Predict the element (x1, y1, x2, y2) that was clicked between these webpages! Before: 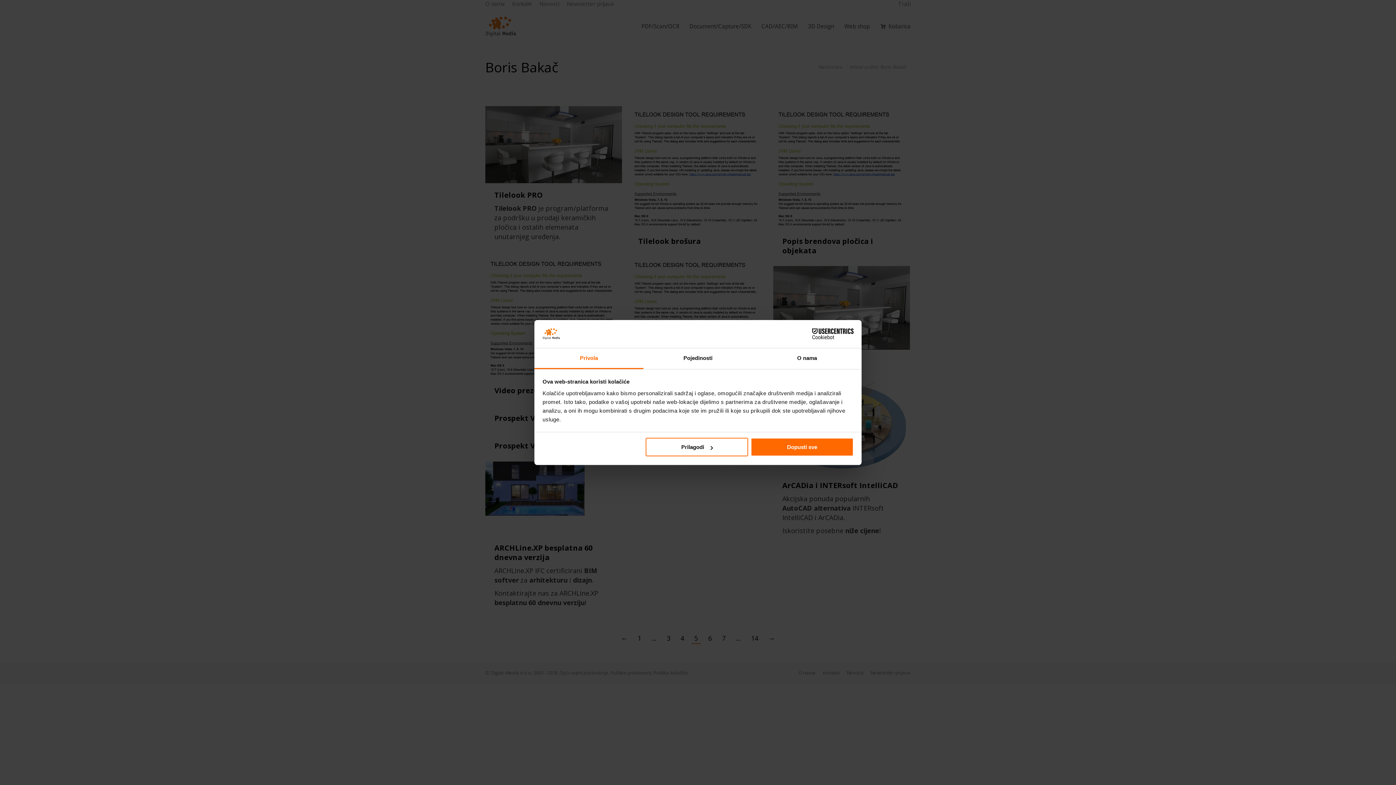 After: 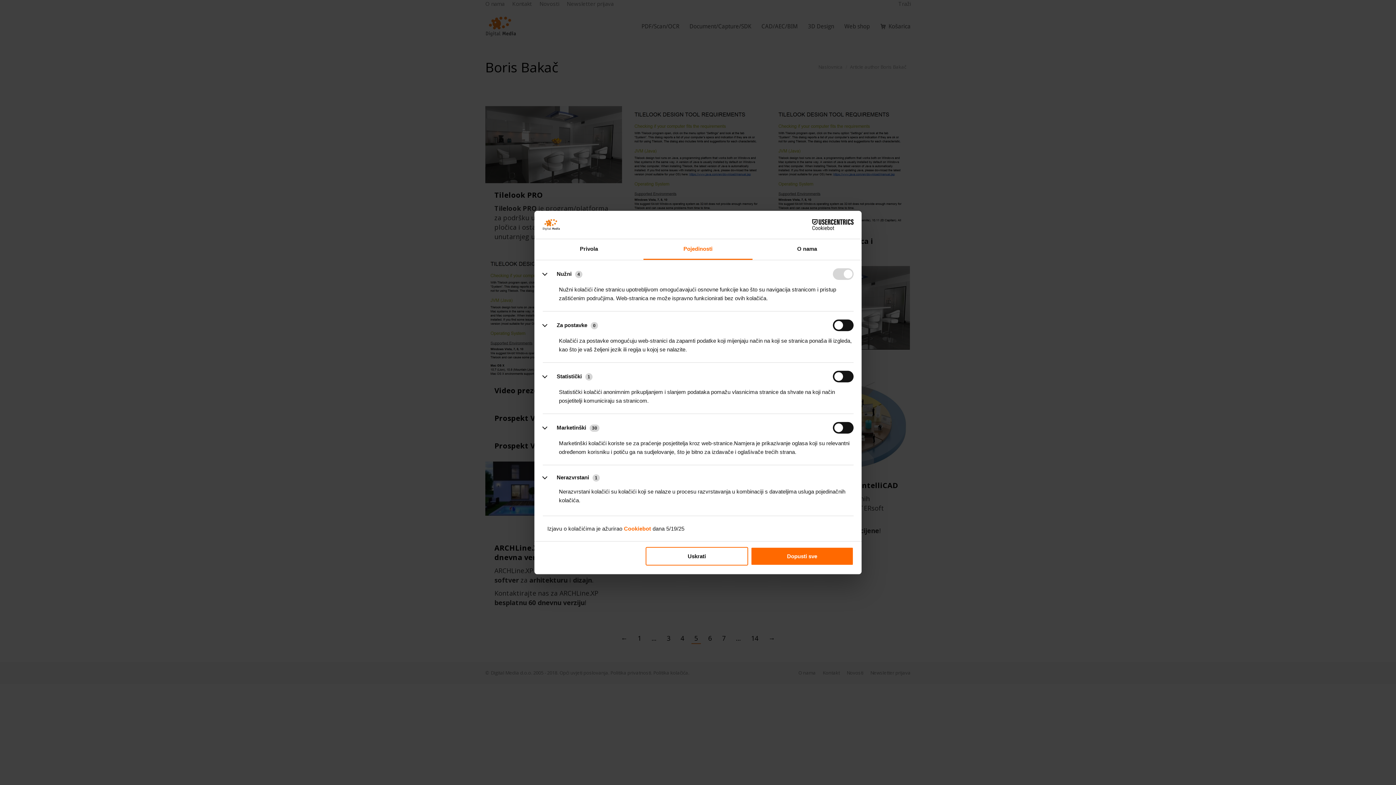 Action: label: Prilagodi bbox: (645, 438, 748, 456)